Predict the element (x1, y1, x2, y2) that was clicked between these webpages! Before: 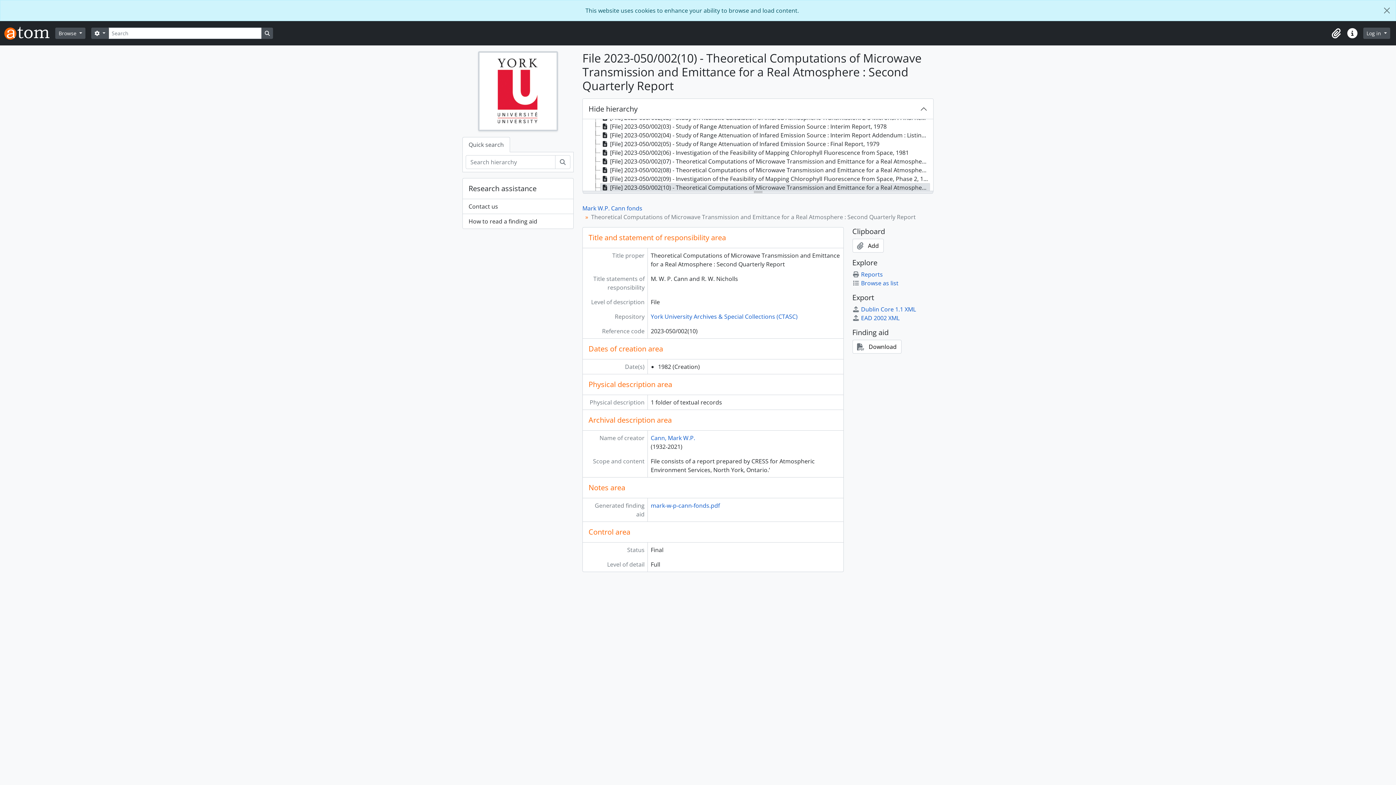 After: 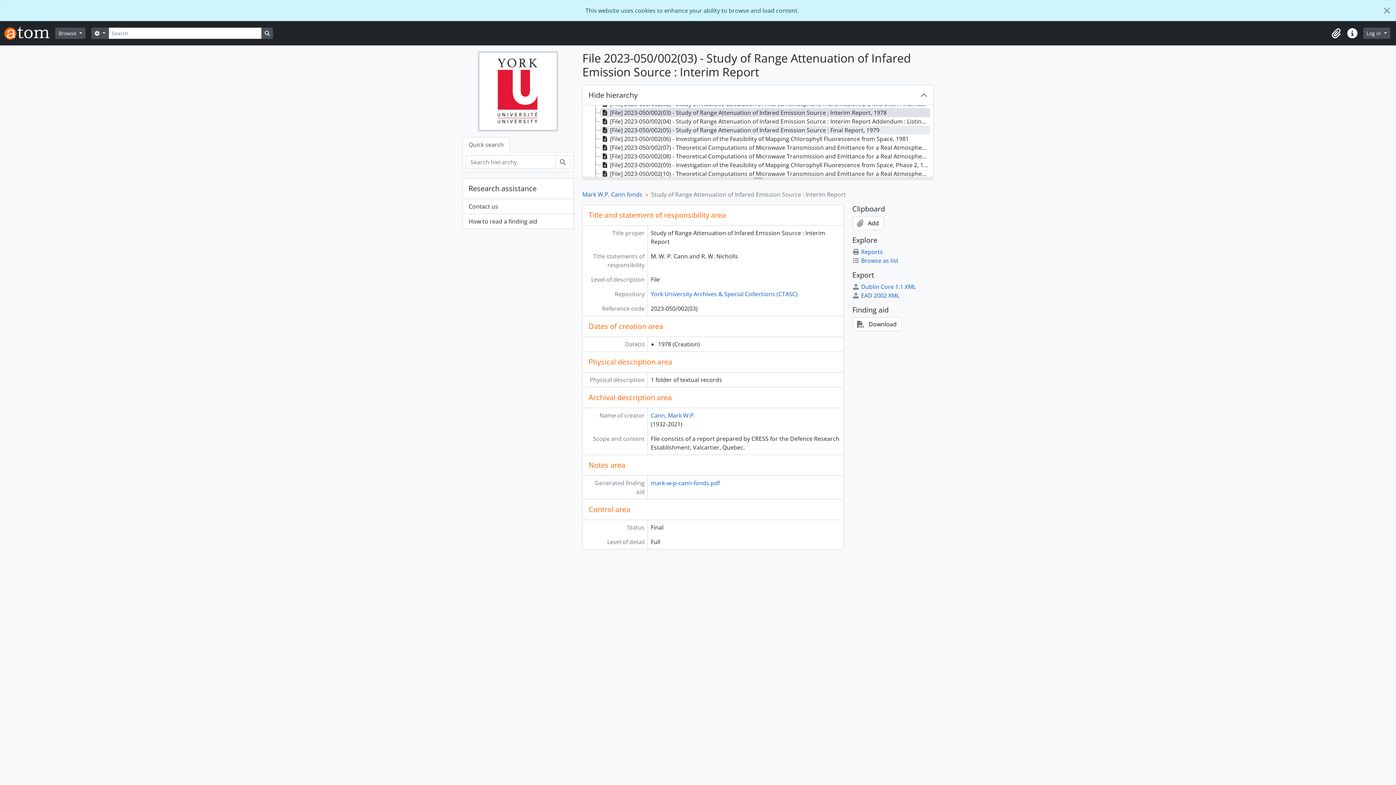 Action: bbox: (600, 122, 930, 130) label: [File] 2023-050/002(03) - Study of Range Attenuation of Infared Emission Source : Interim Report, 1978